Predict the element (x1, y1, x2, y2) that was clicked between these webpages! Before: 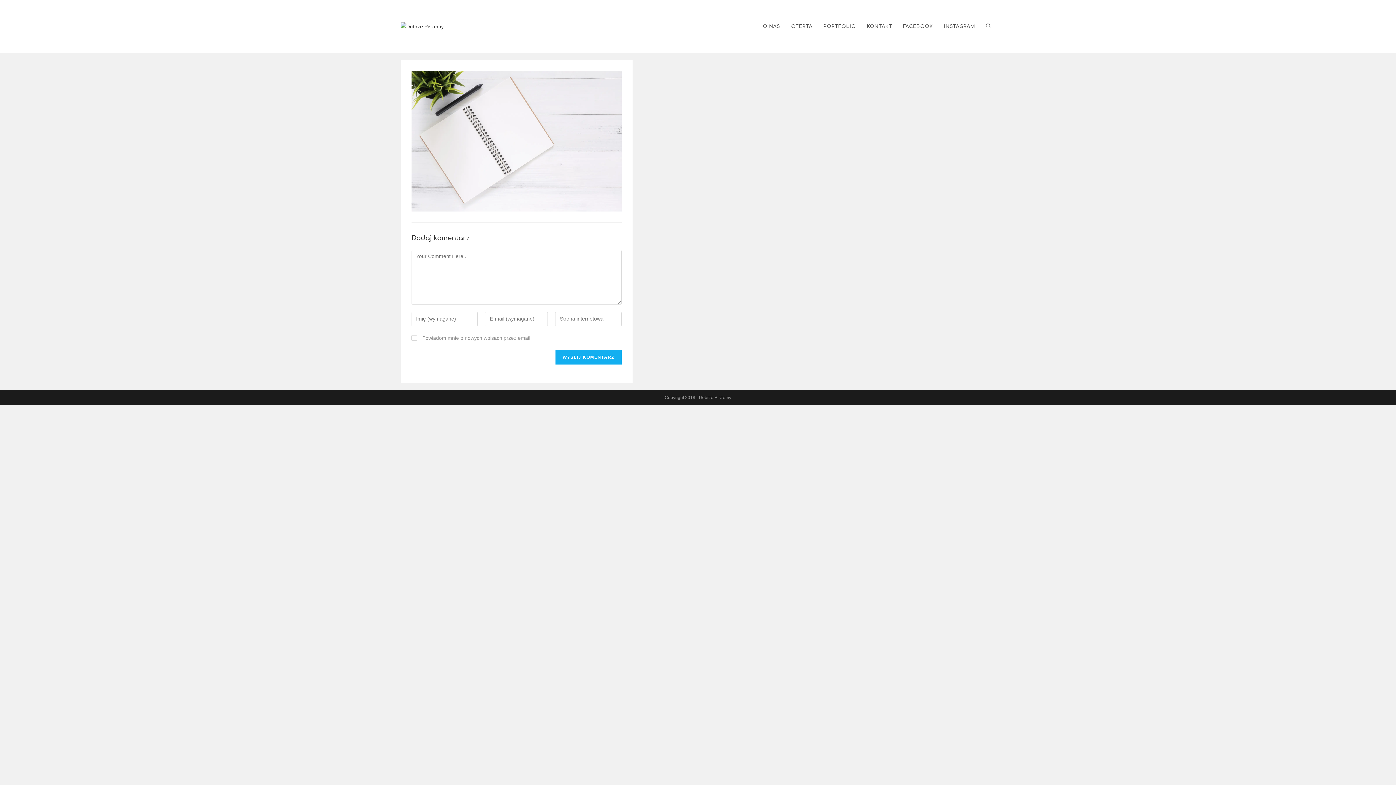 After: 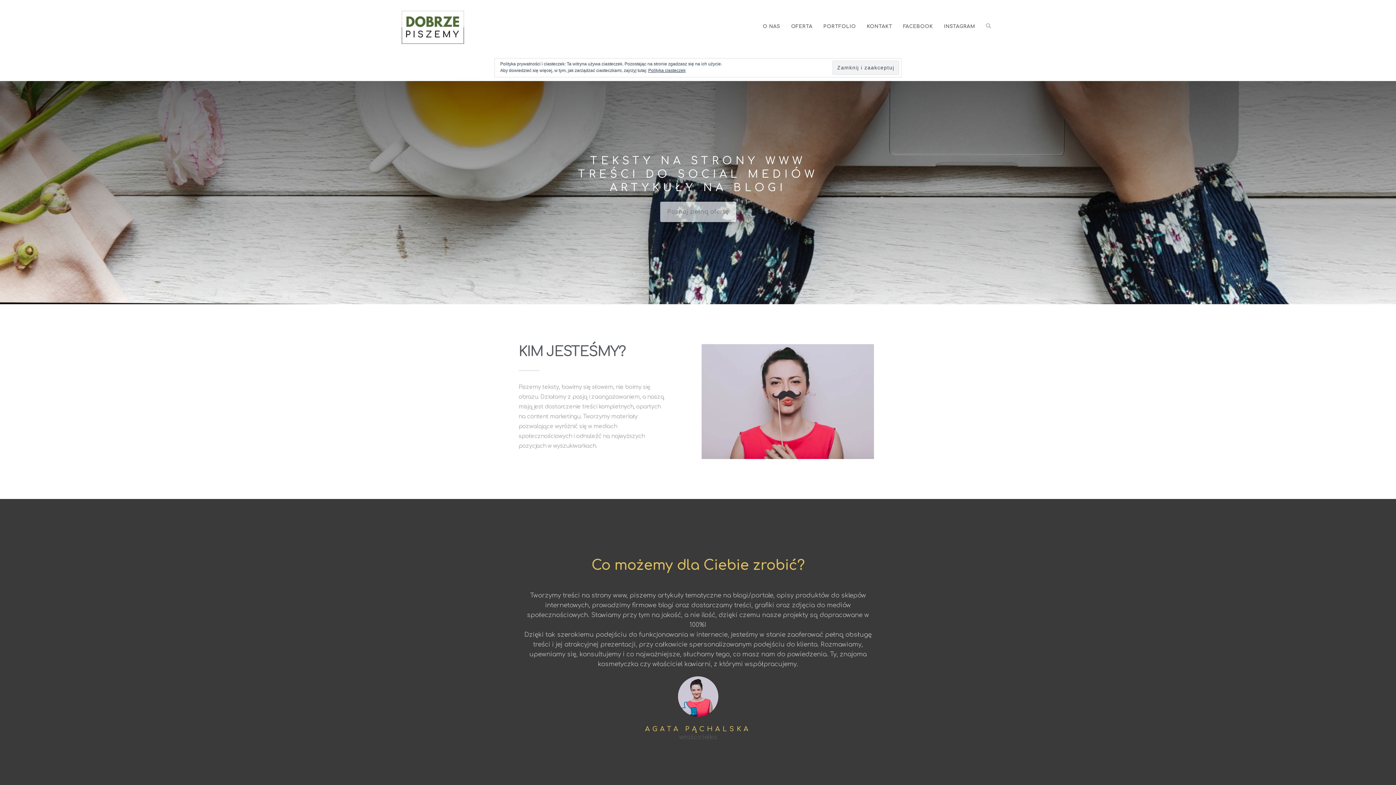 Action: bbox: (400, 23, 443, 29)